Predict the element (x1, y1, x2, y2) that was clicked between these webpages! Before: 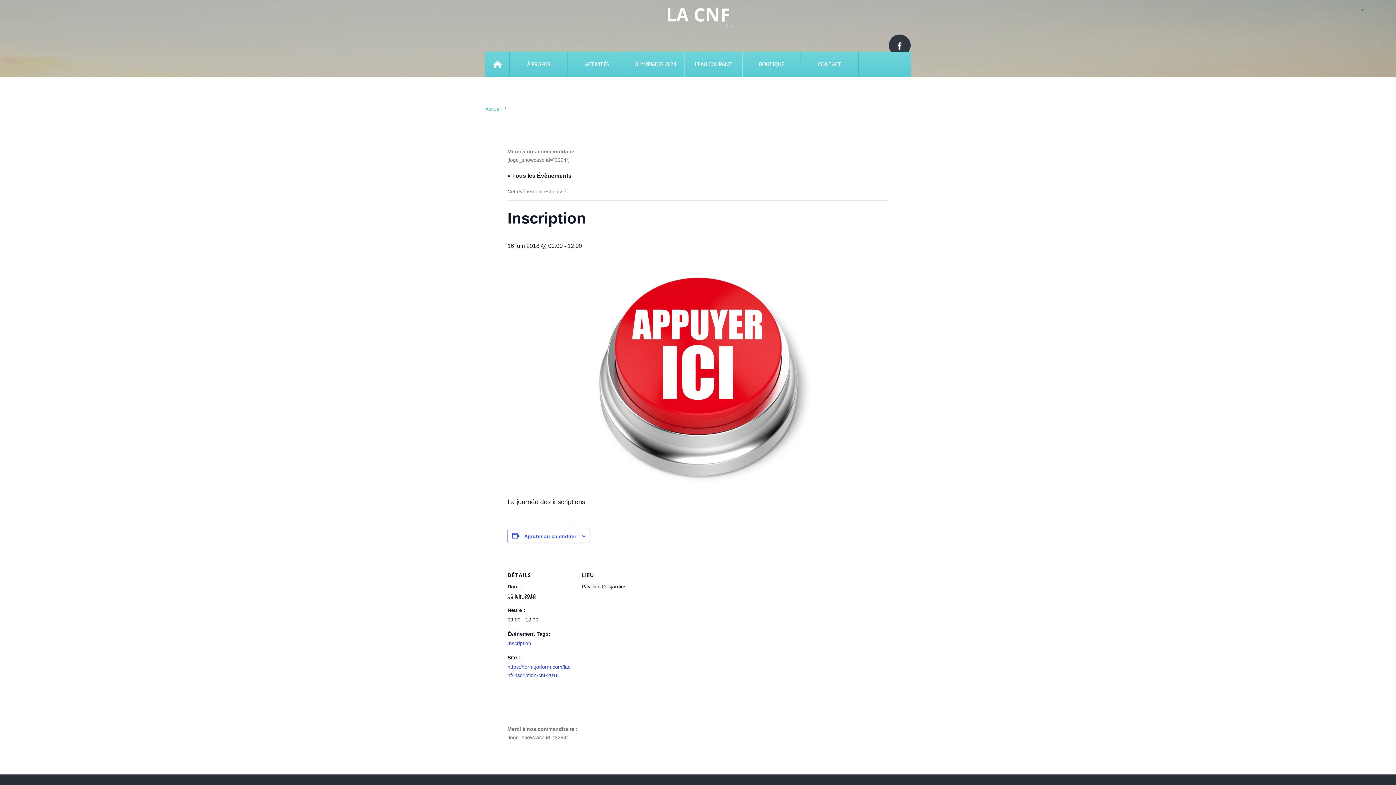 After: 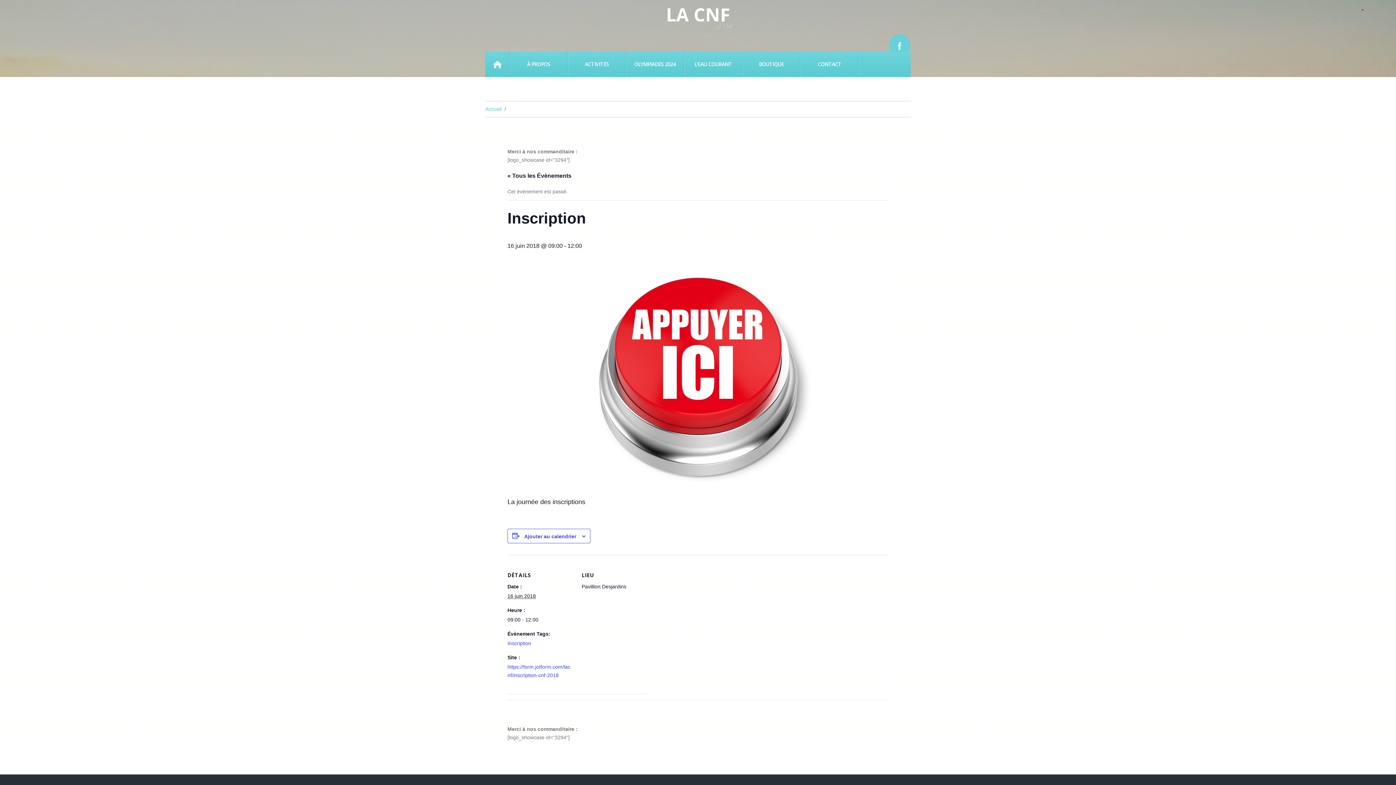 Action: bbox: (889, 34, 910, 56)